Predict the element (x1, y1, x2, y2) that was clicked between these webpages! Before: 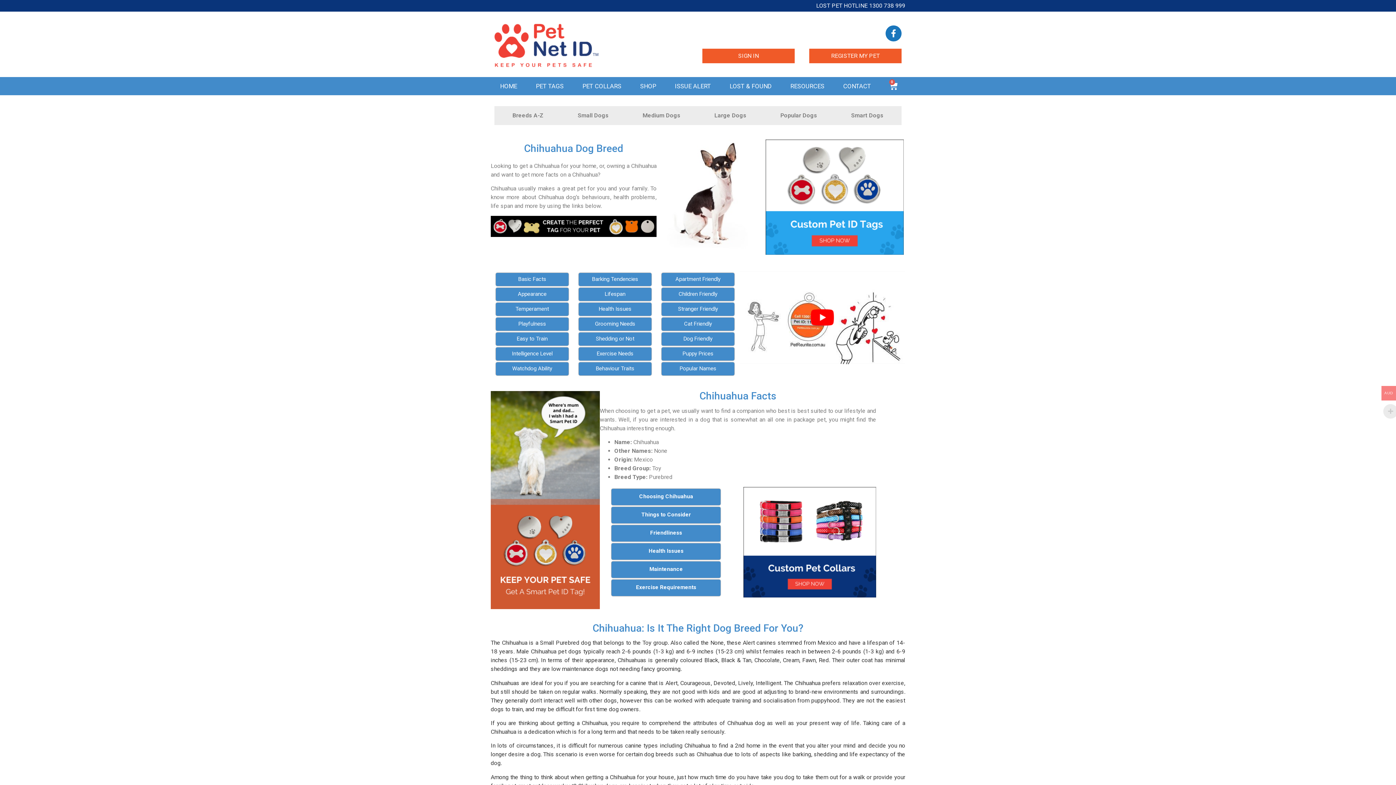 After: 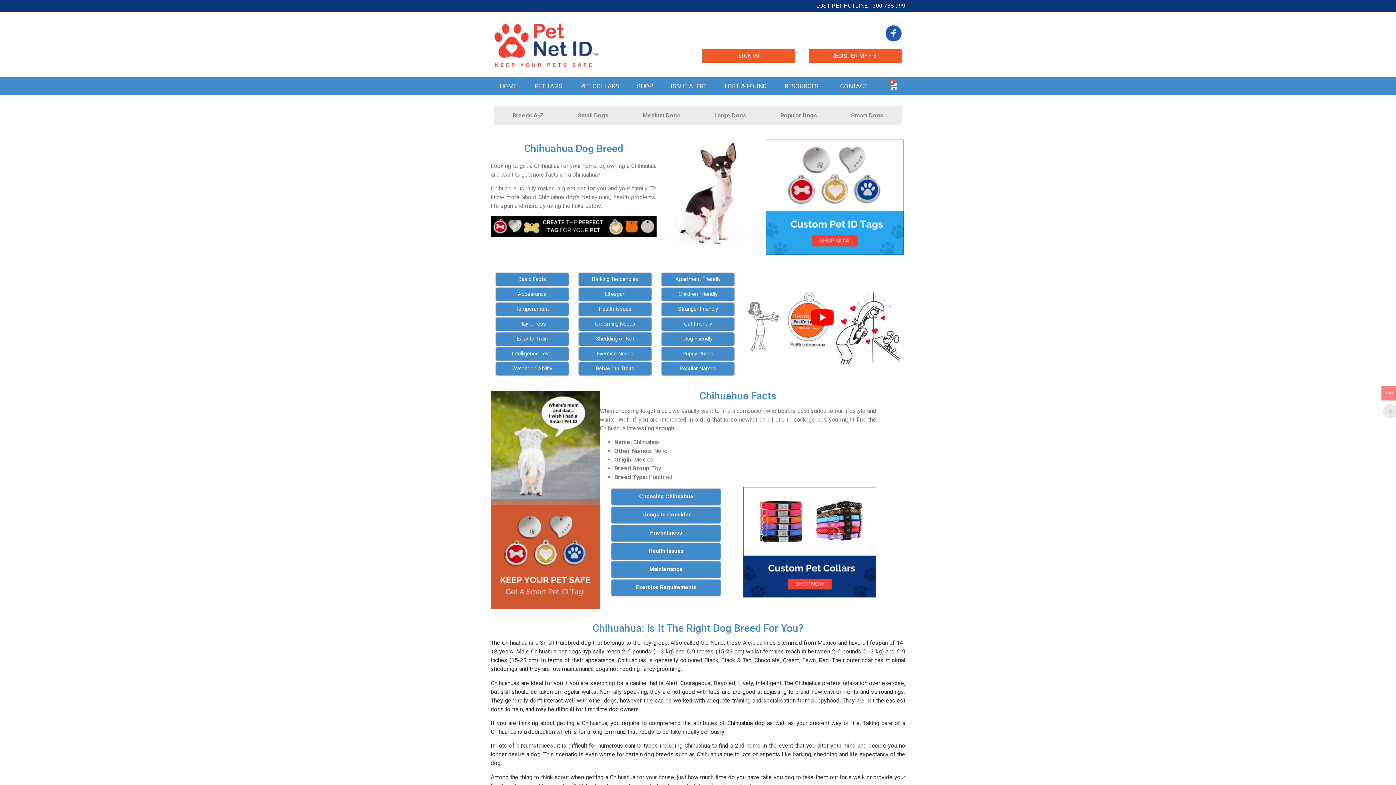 Action: bbox: (885, 25, 901, 41) label: Facebook-f